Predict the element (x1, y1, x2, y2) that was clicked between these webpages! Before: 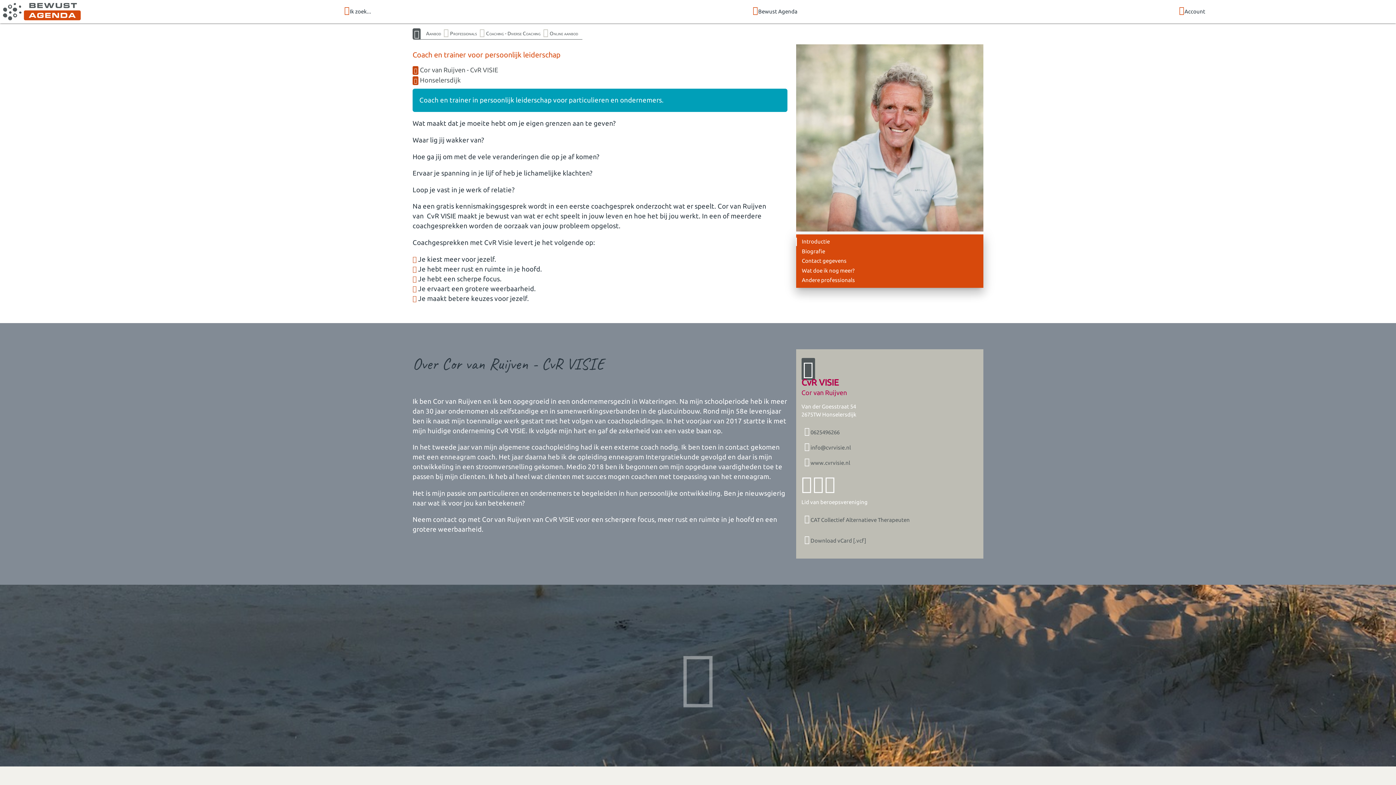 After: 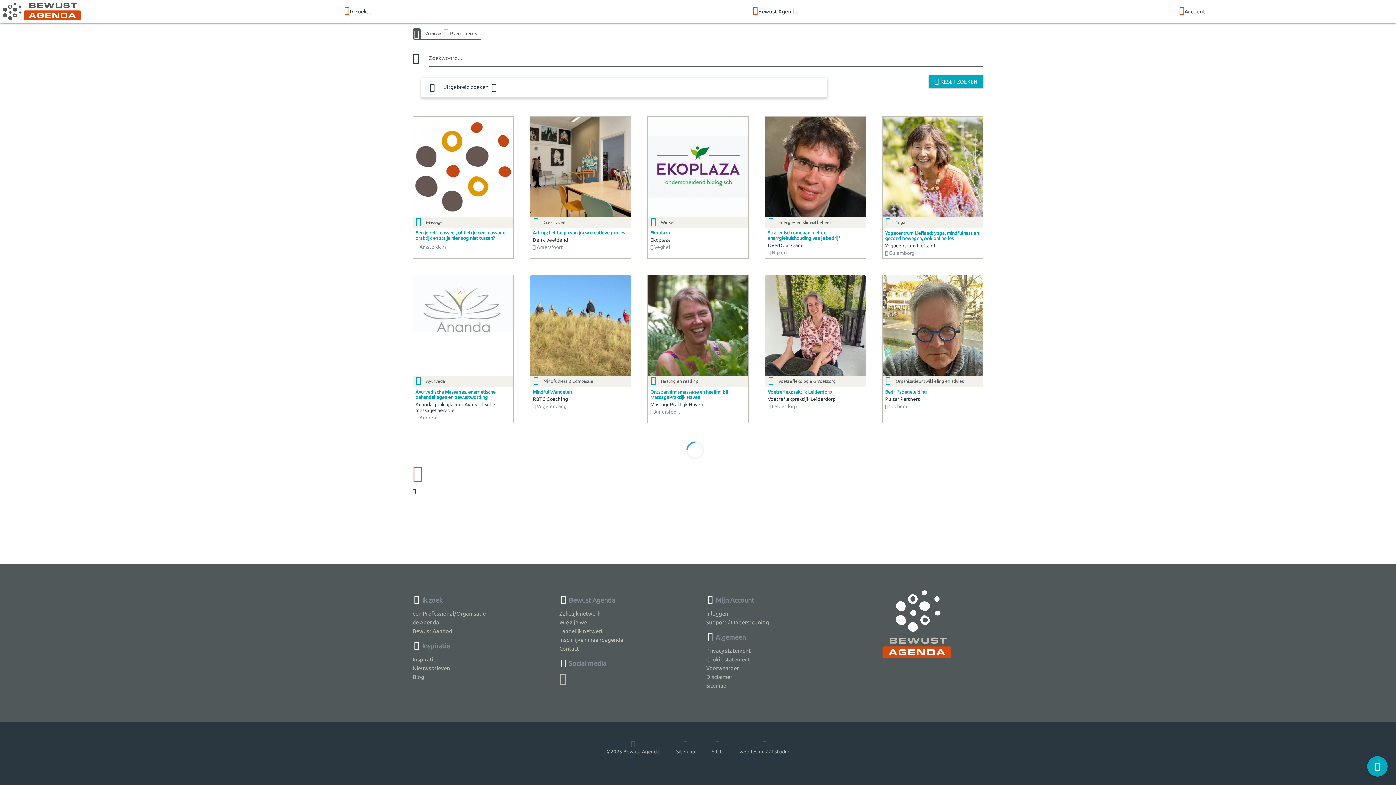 Action: label: Professionals bbox: (445, 28, 481, 37)